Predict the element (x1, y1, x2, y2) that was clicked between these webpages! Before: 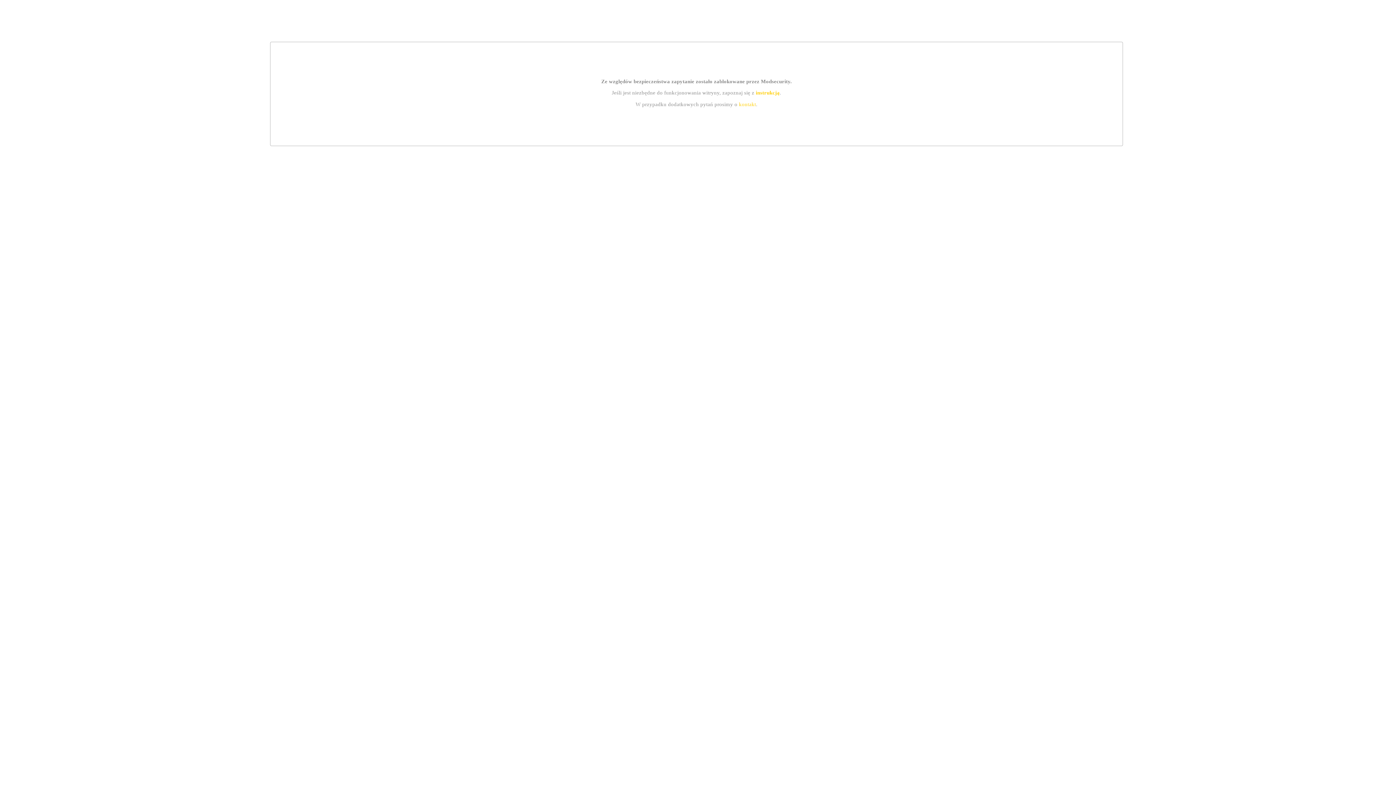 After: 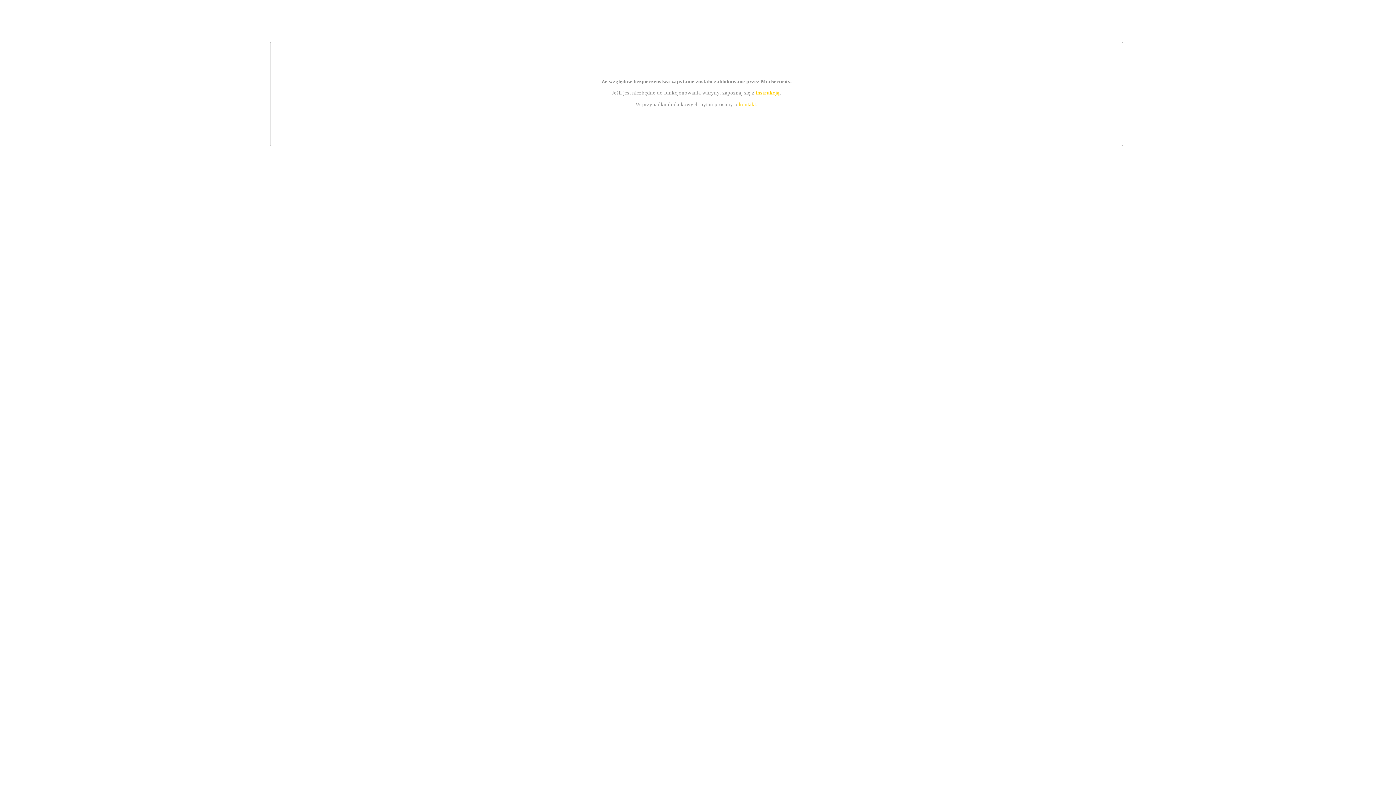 Action: bbox: (755, 89, 779, 95) label: instrukcją